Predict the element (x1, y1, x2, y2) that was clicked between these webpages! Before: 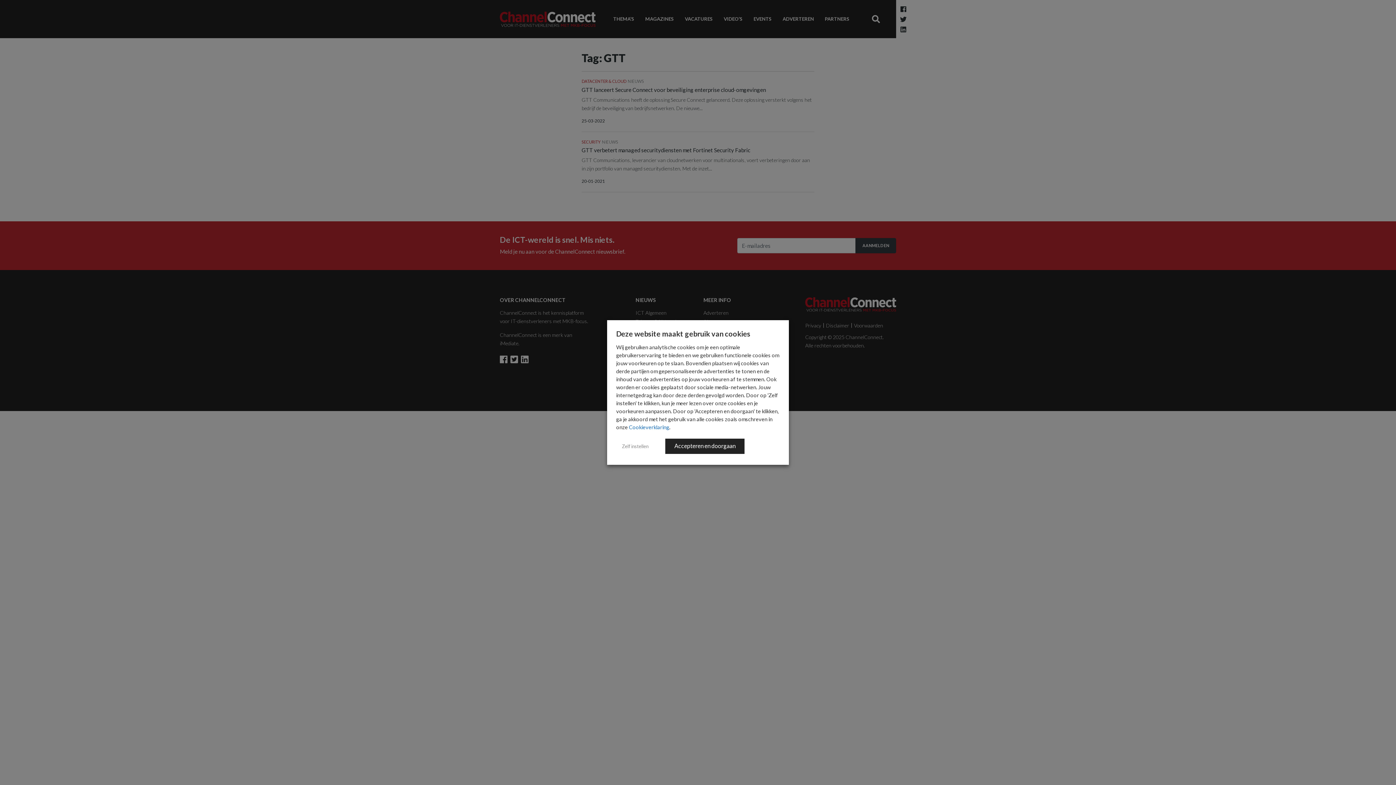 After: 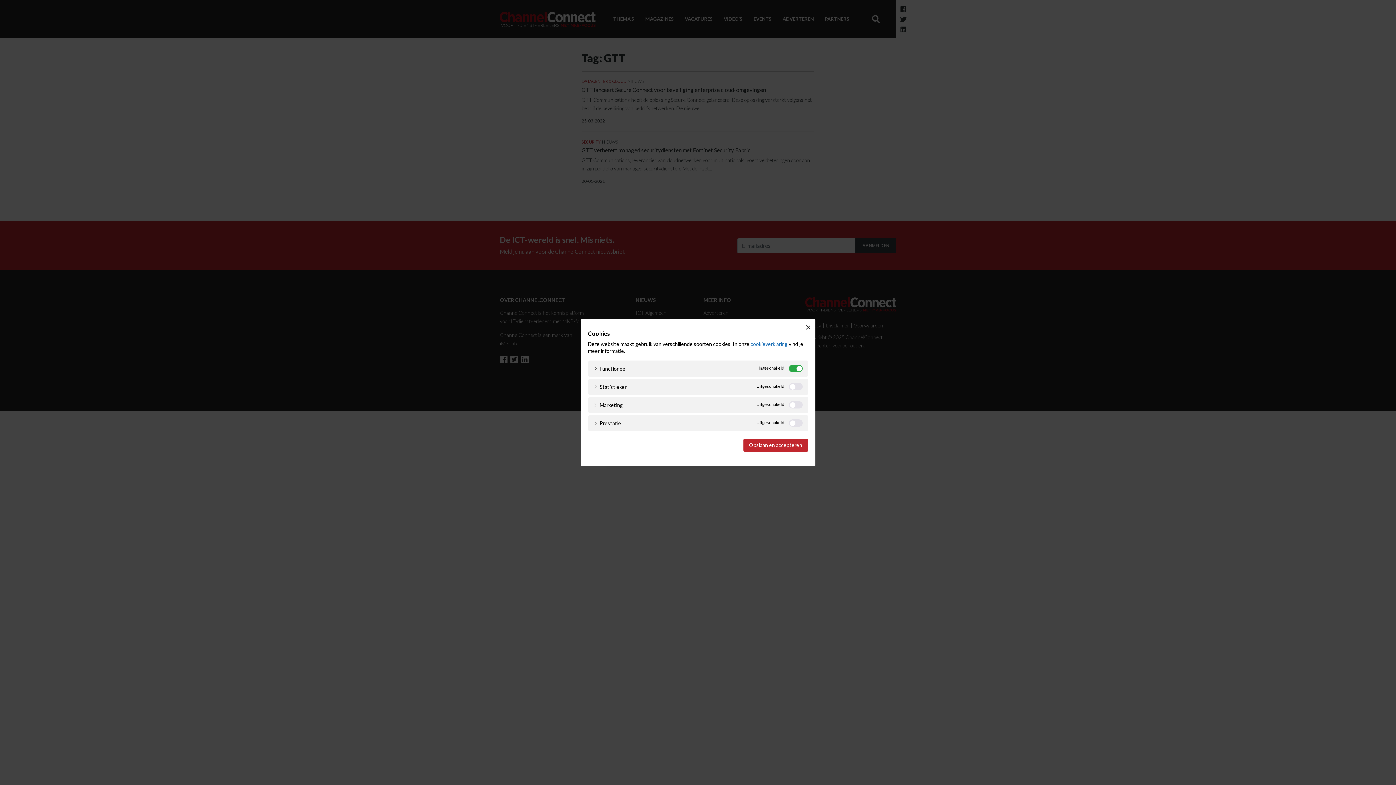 Action: bbox: (616, 441, 654, 452) label: Zelf instellen